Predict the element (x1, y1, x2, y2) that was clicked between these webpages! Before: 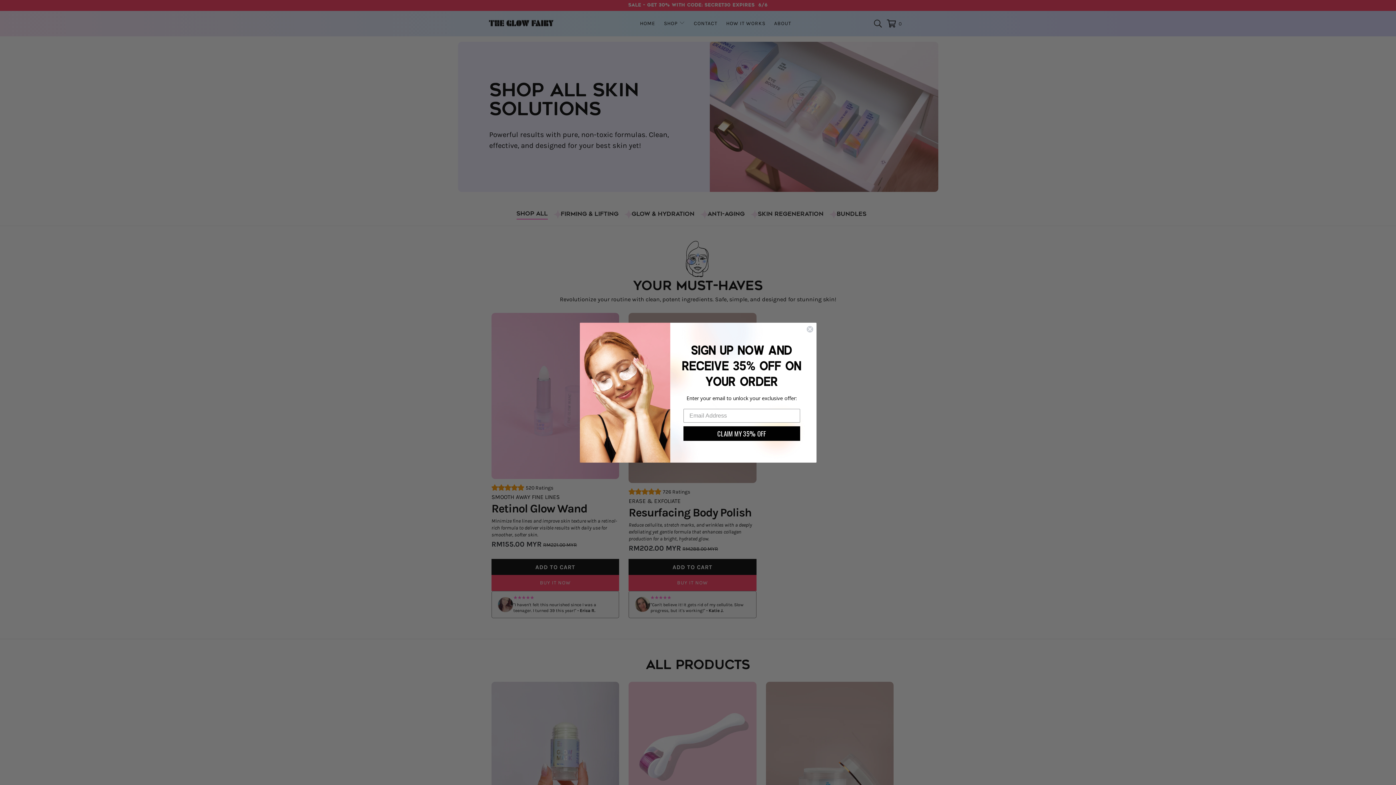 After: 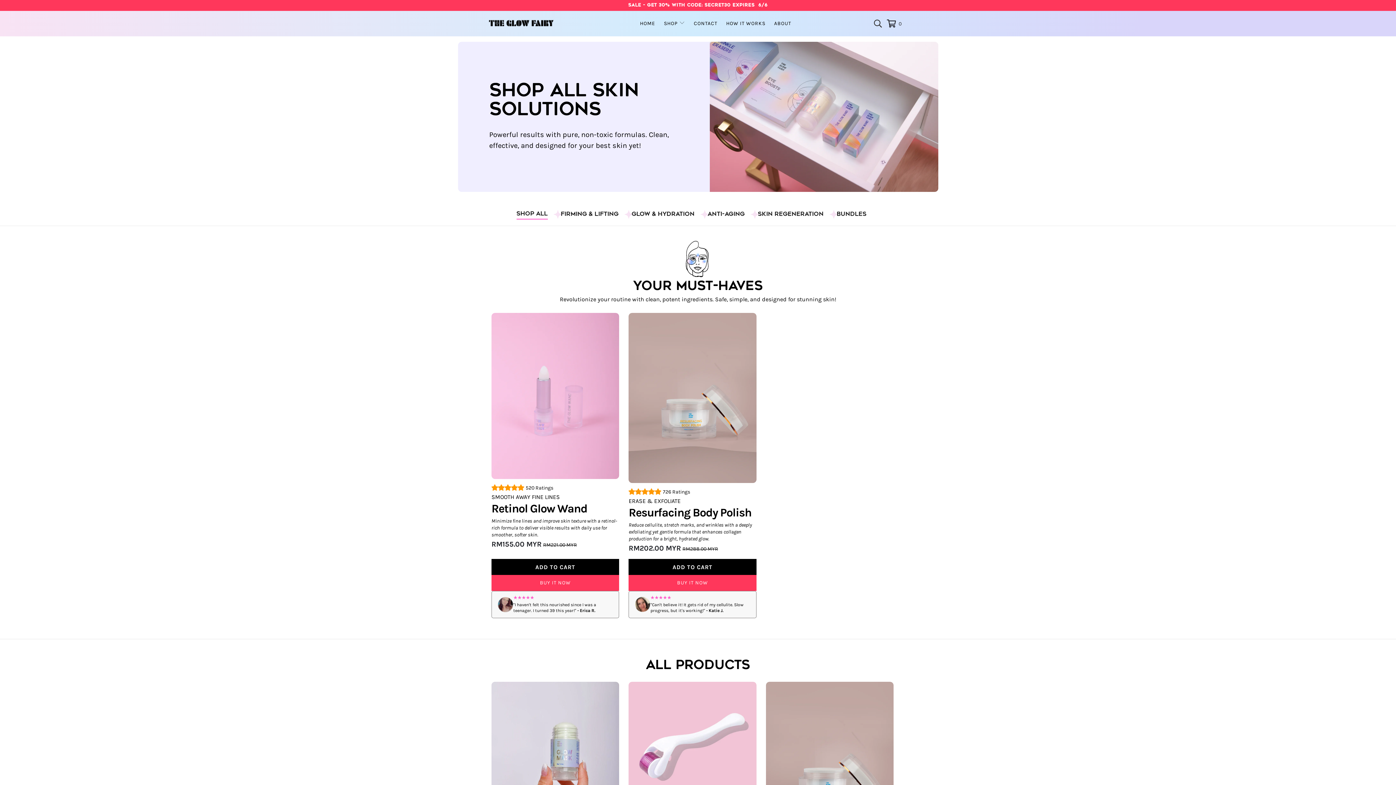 Action: label: Close dialog bbox: (806, 325, 813, 332)